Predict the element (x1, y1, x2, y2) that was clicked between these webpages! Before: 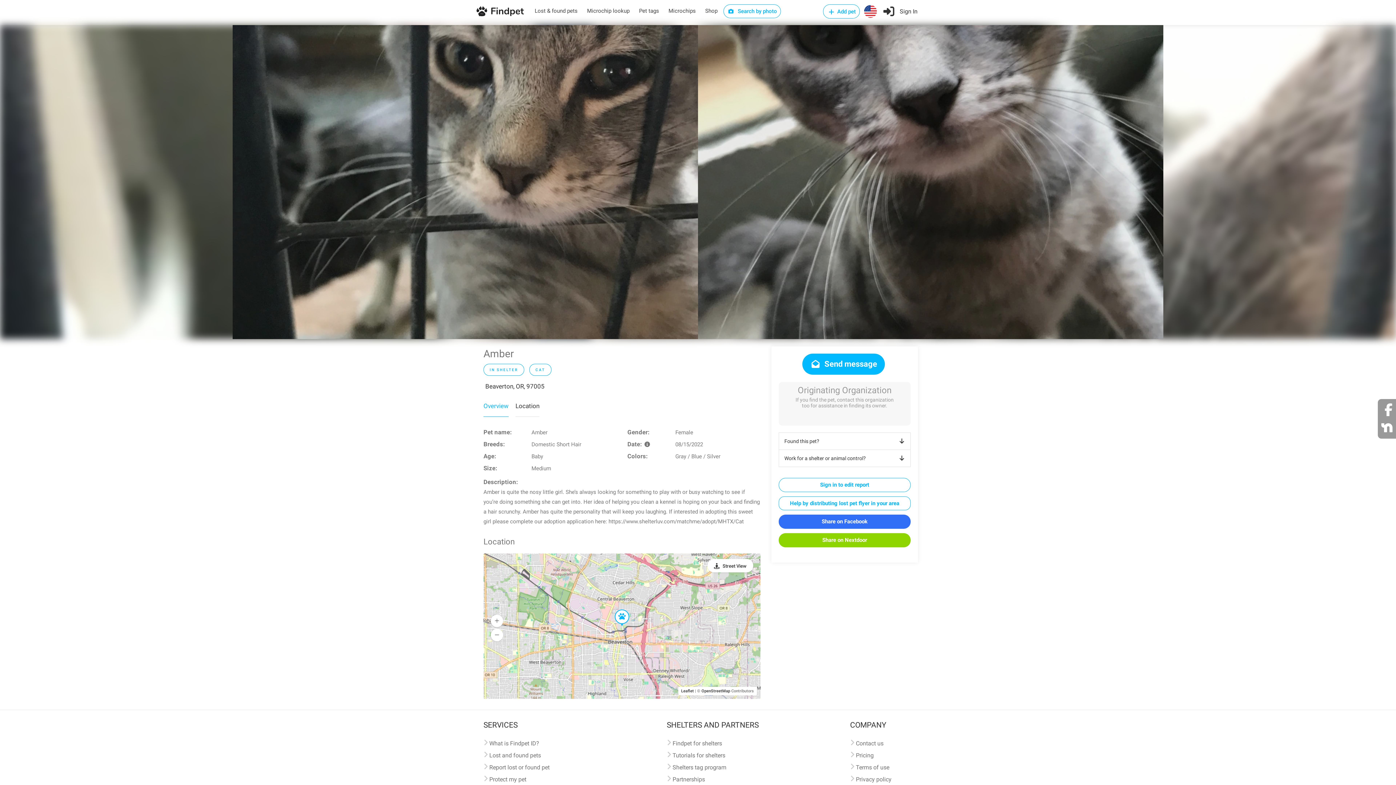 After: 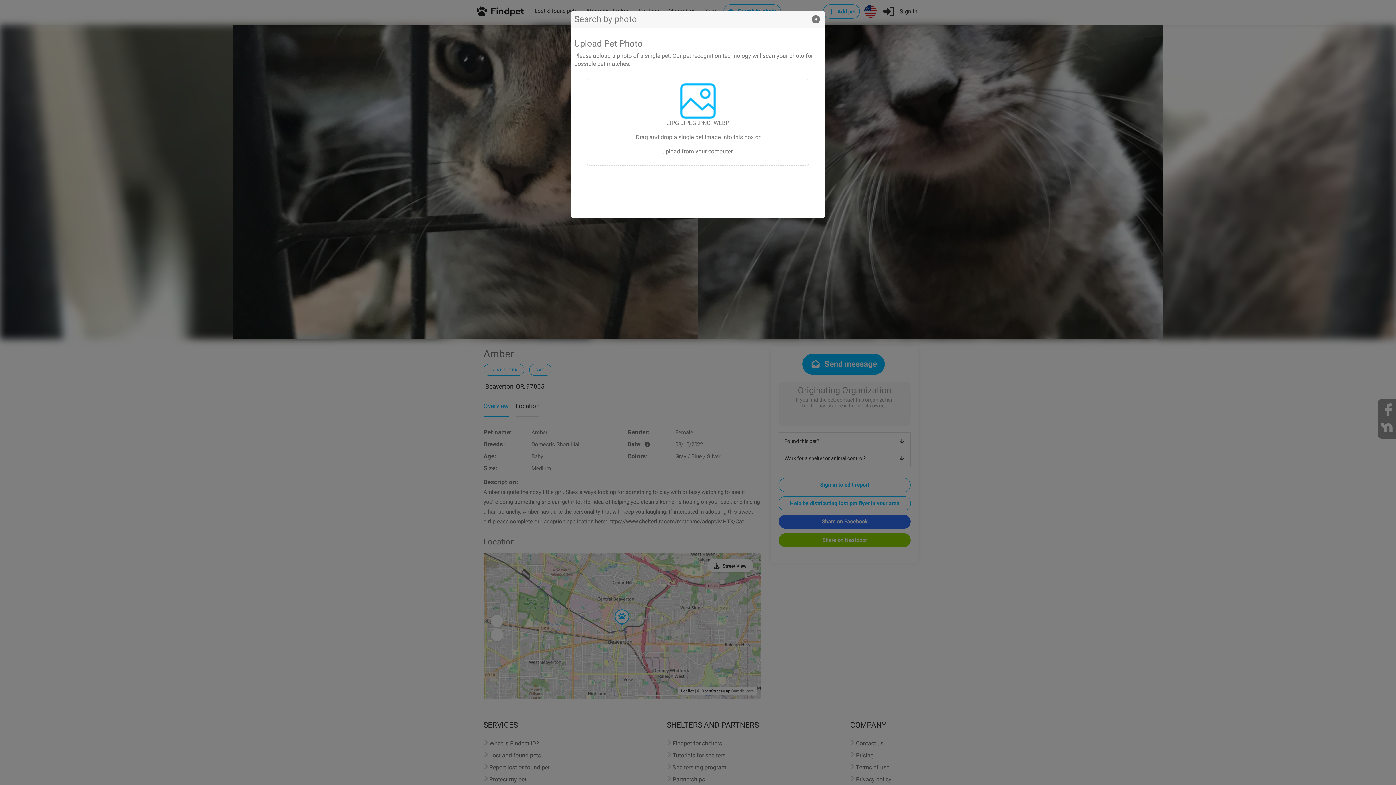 Action: label:  Search by photo bbox: (723, 4, 781, 18)